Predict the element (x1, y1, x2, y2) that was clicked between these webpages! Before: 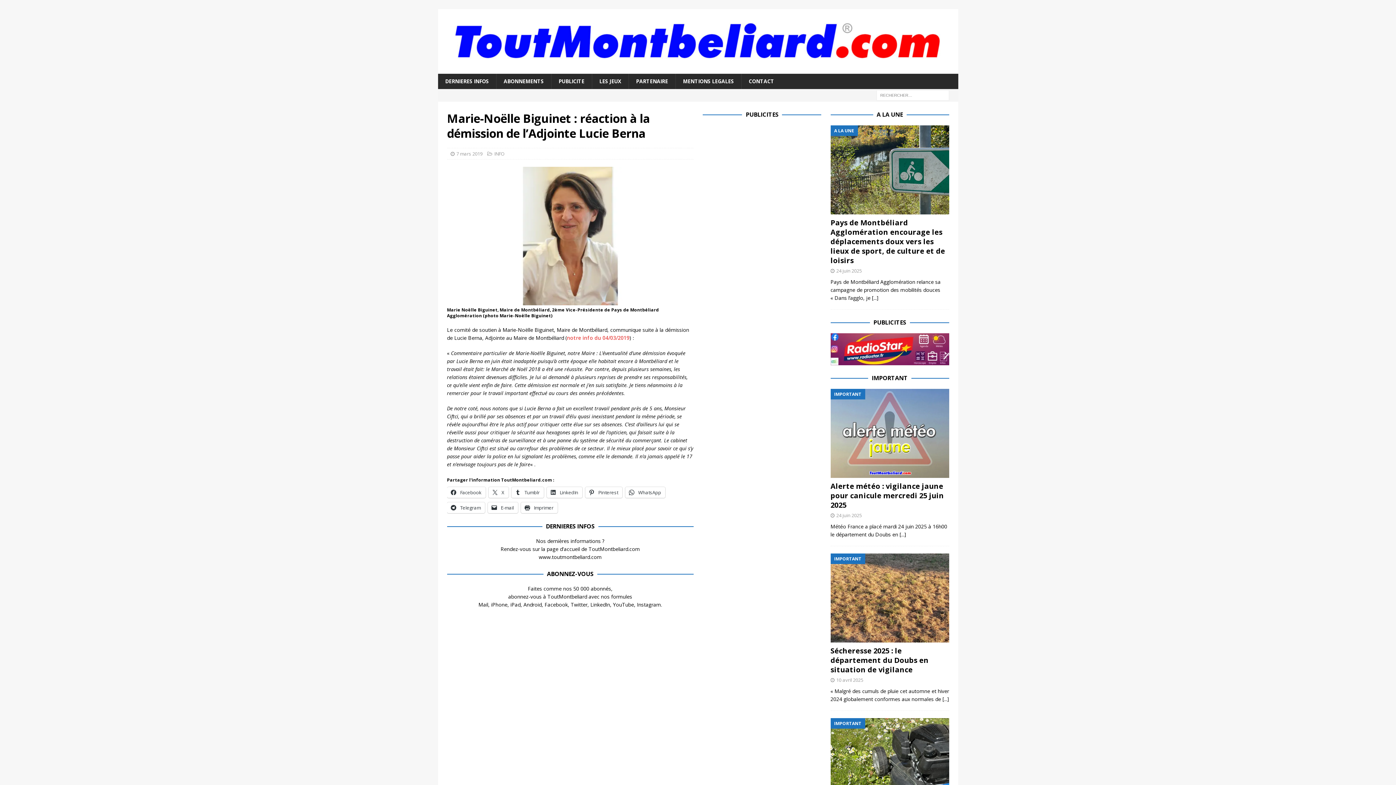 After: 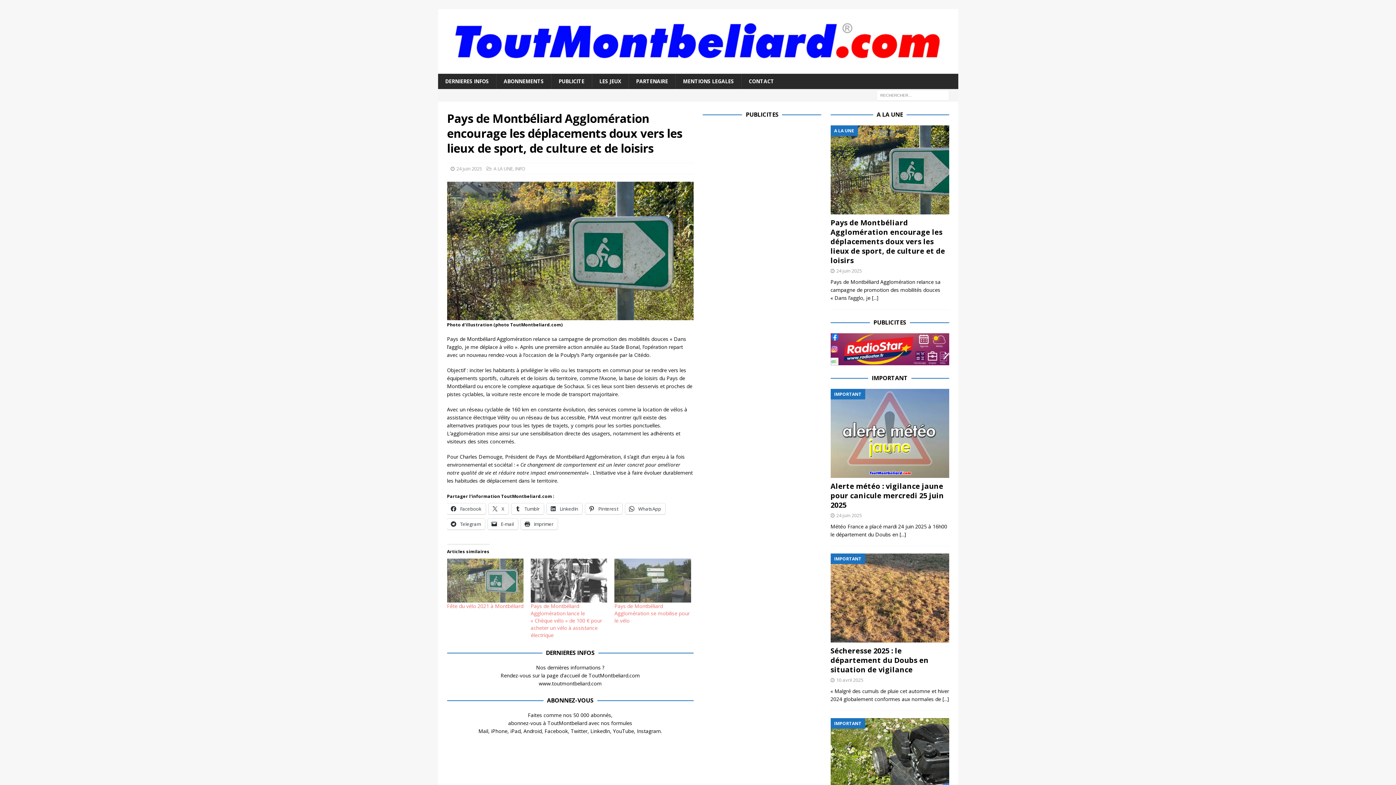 Action: bbox: (830, 217, 945, 265) label: Pays de Montbéliard Agglomération encourage les déplacements doux vers les lieux de sport, de culture et de loisirs